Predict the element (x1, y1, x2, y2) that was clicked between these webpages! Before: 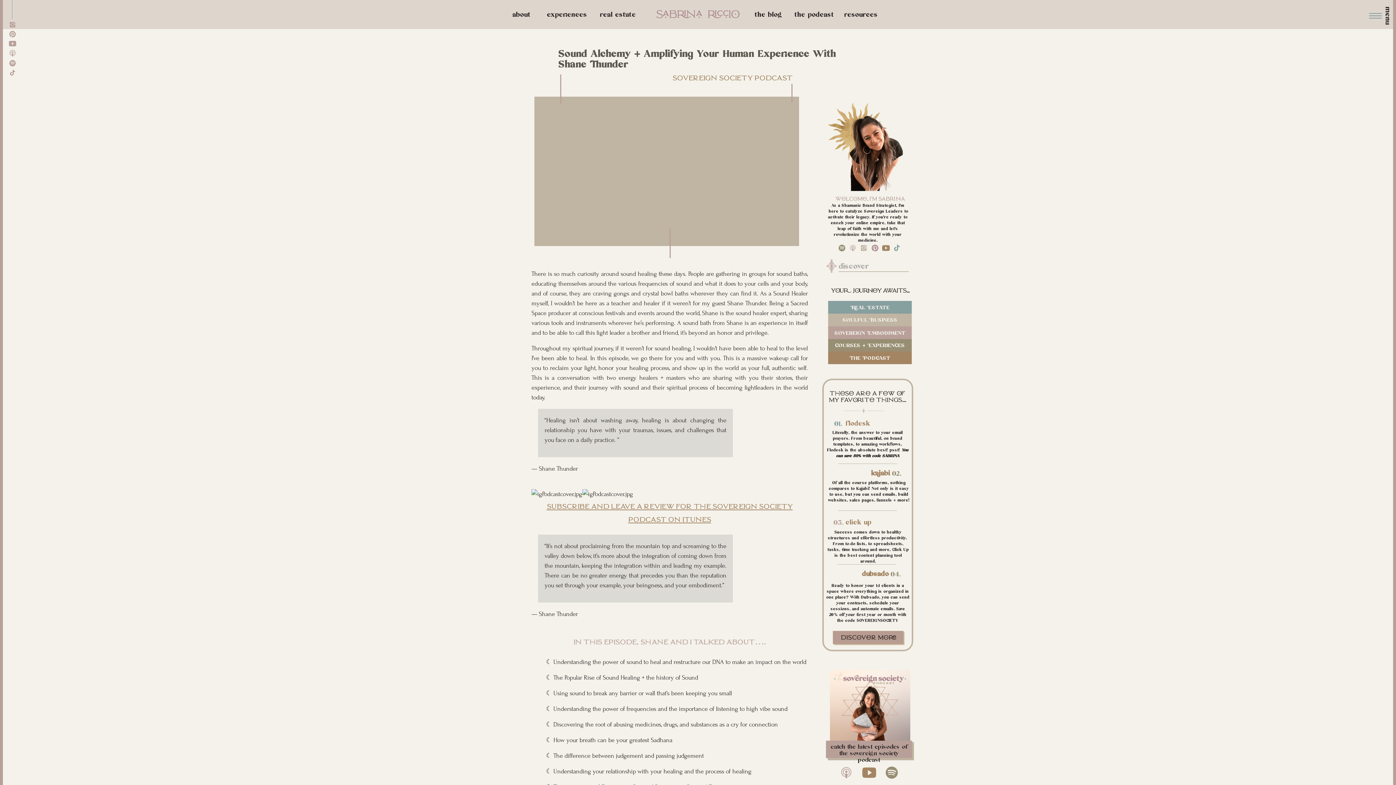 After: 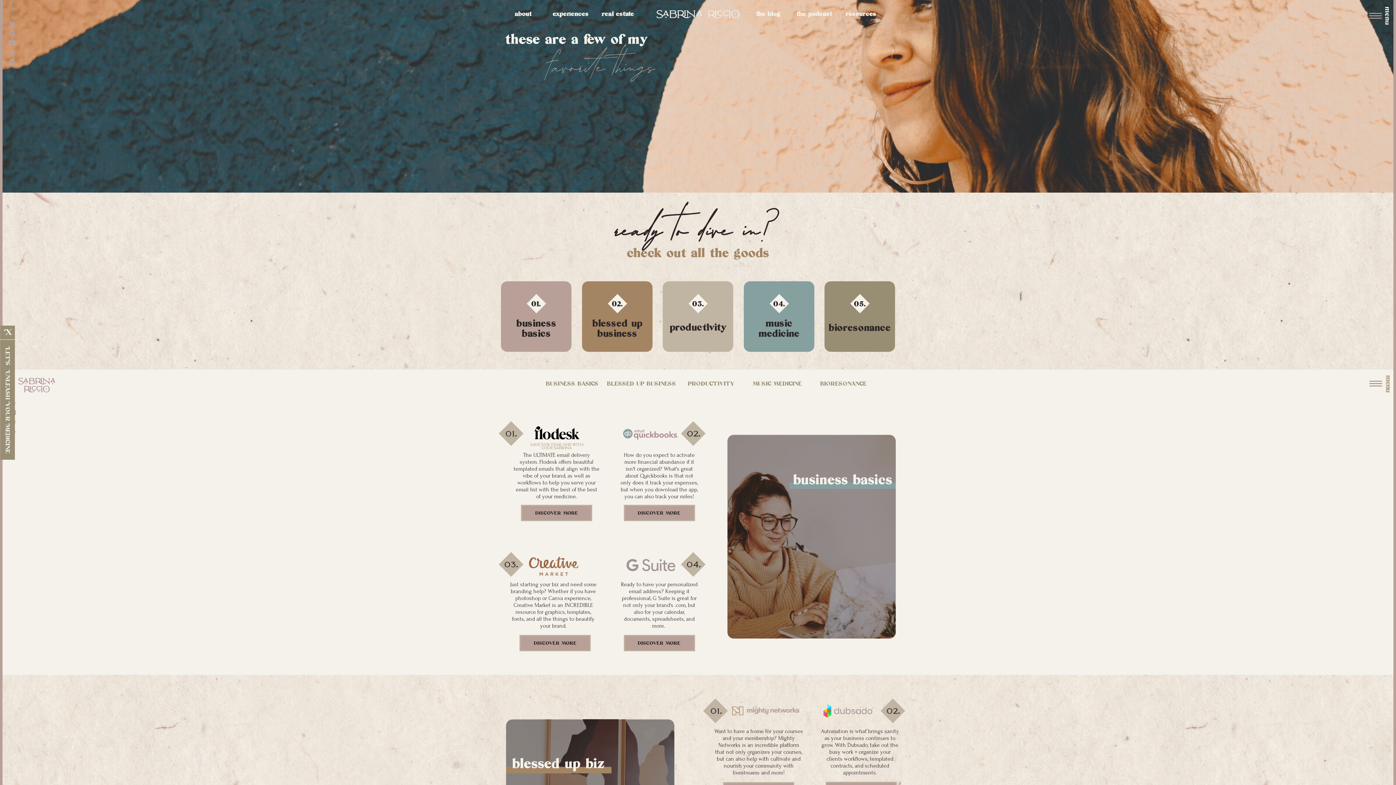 Action: bbox: (824, 389, 910, 405) label: ths ar a fw f my favt things...